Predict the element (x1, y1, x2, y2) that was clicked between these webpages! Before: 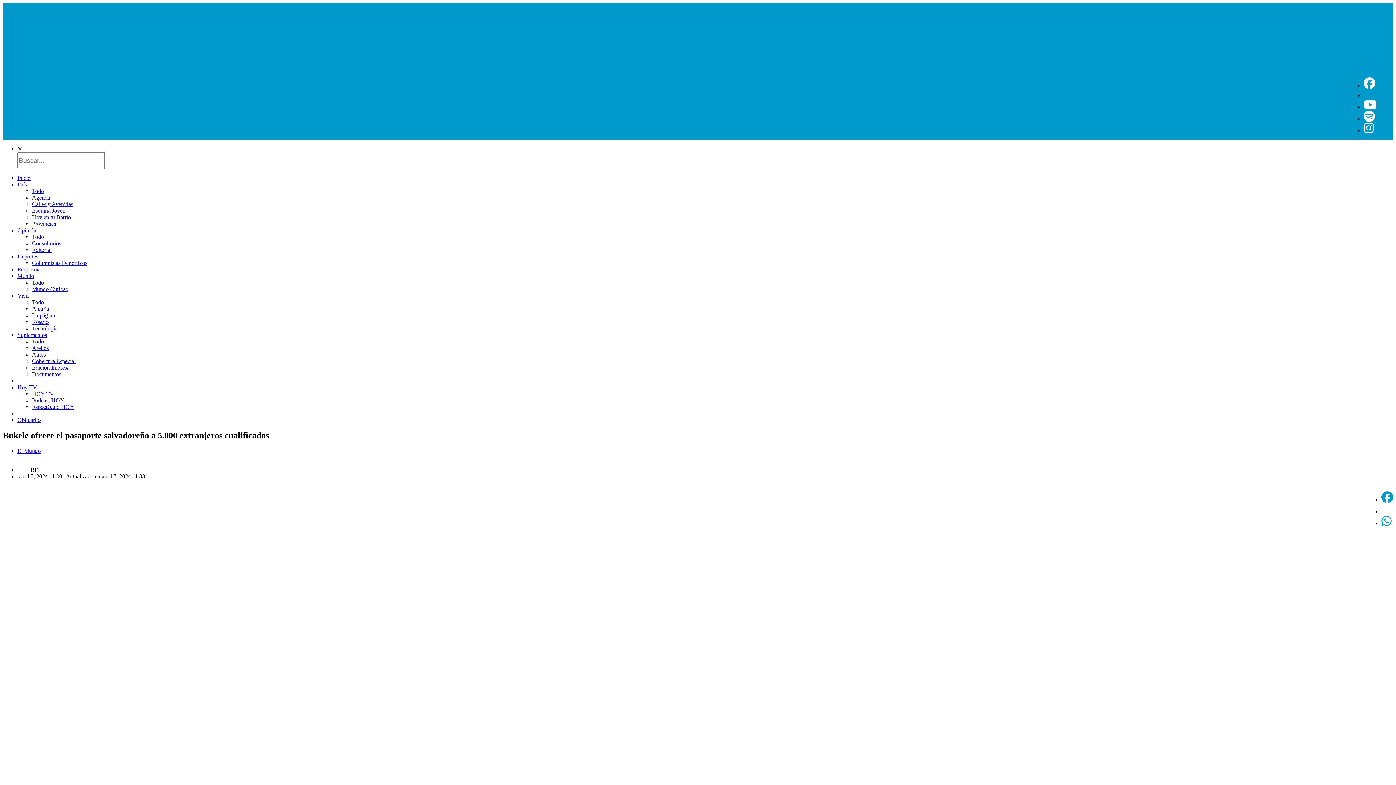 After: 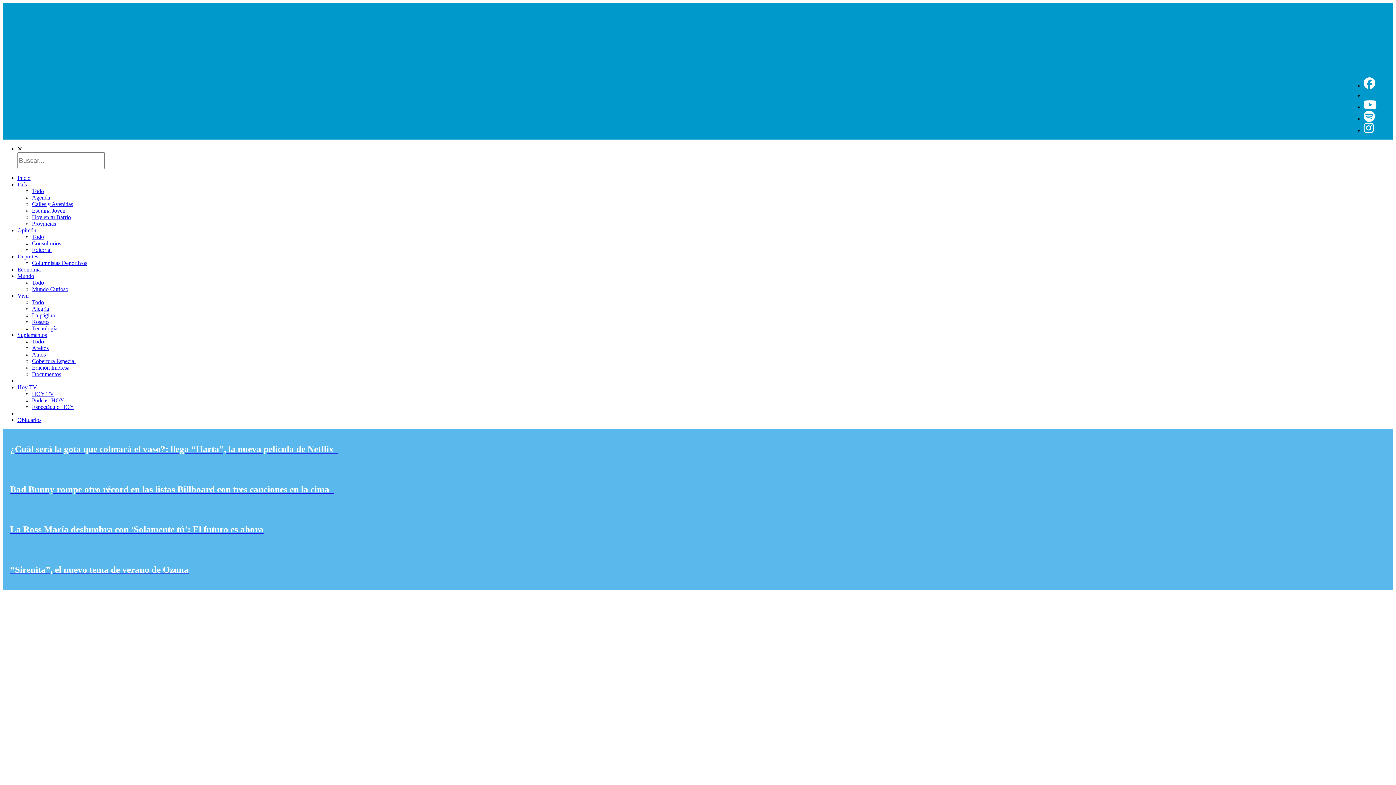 Action: label: Alegría bbox: (32, 305, 49, 312)